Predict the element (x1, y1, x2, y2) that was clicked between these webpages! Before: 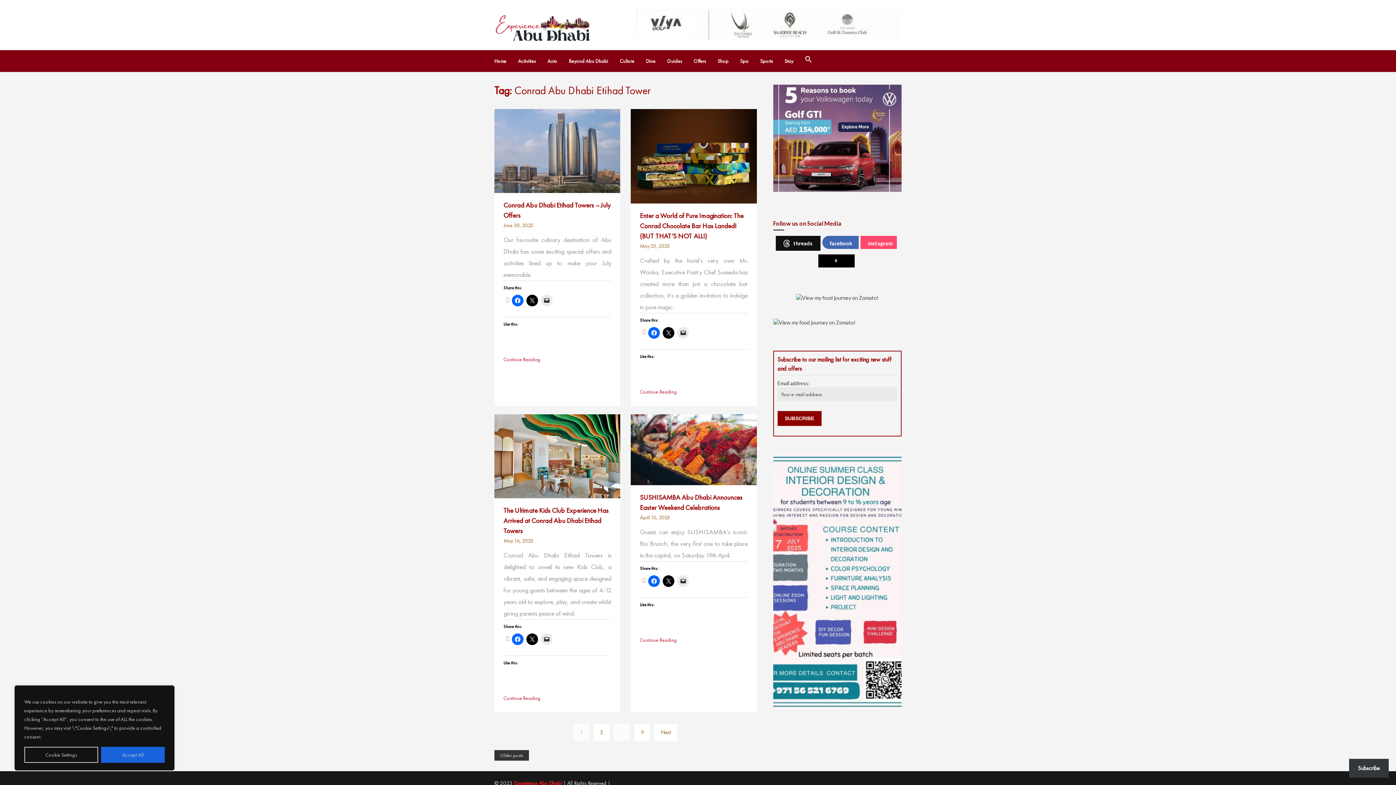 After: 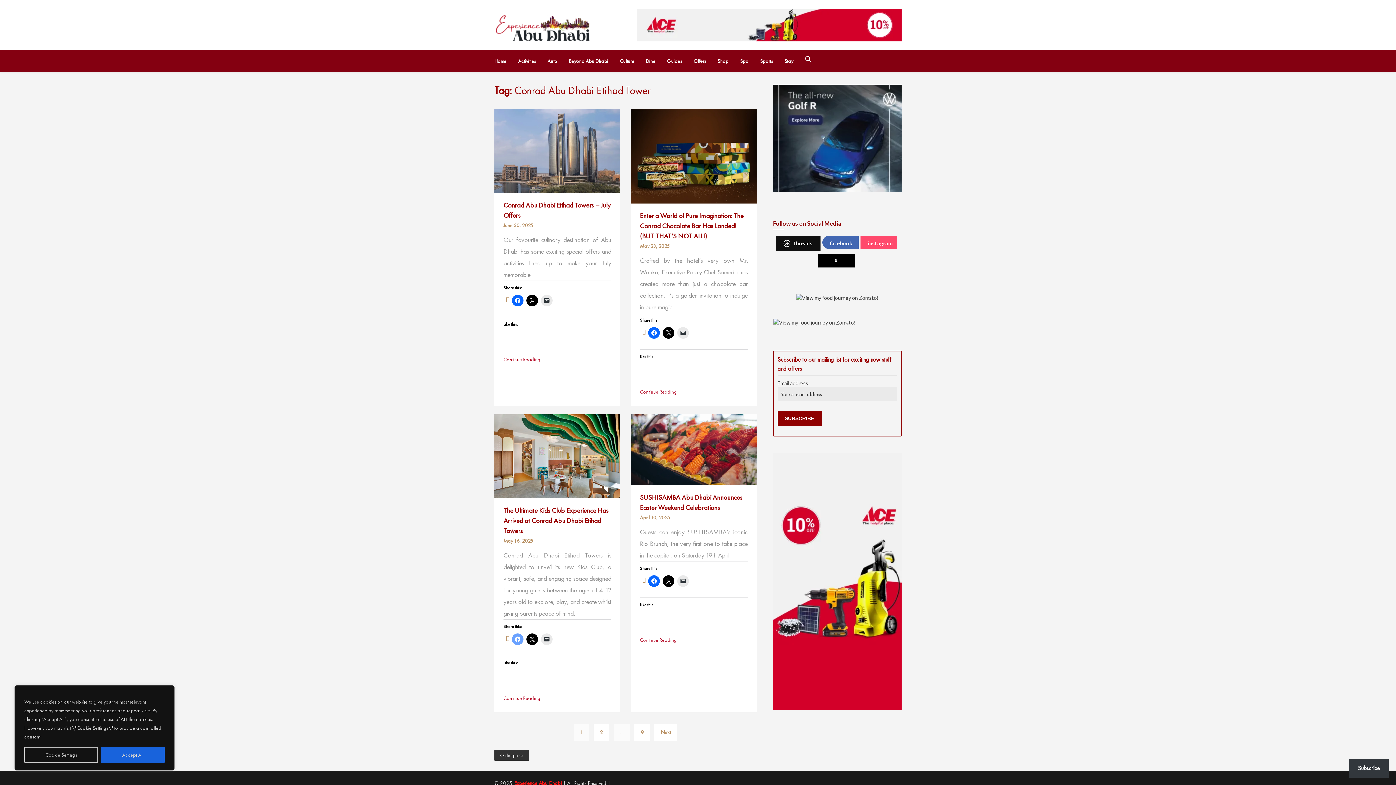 Action: bbox: (512, 633, 523, 645)